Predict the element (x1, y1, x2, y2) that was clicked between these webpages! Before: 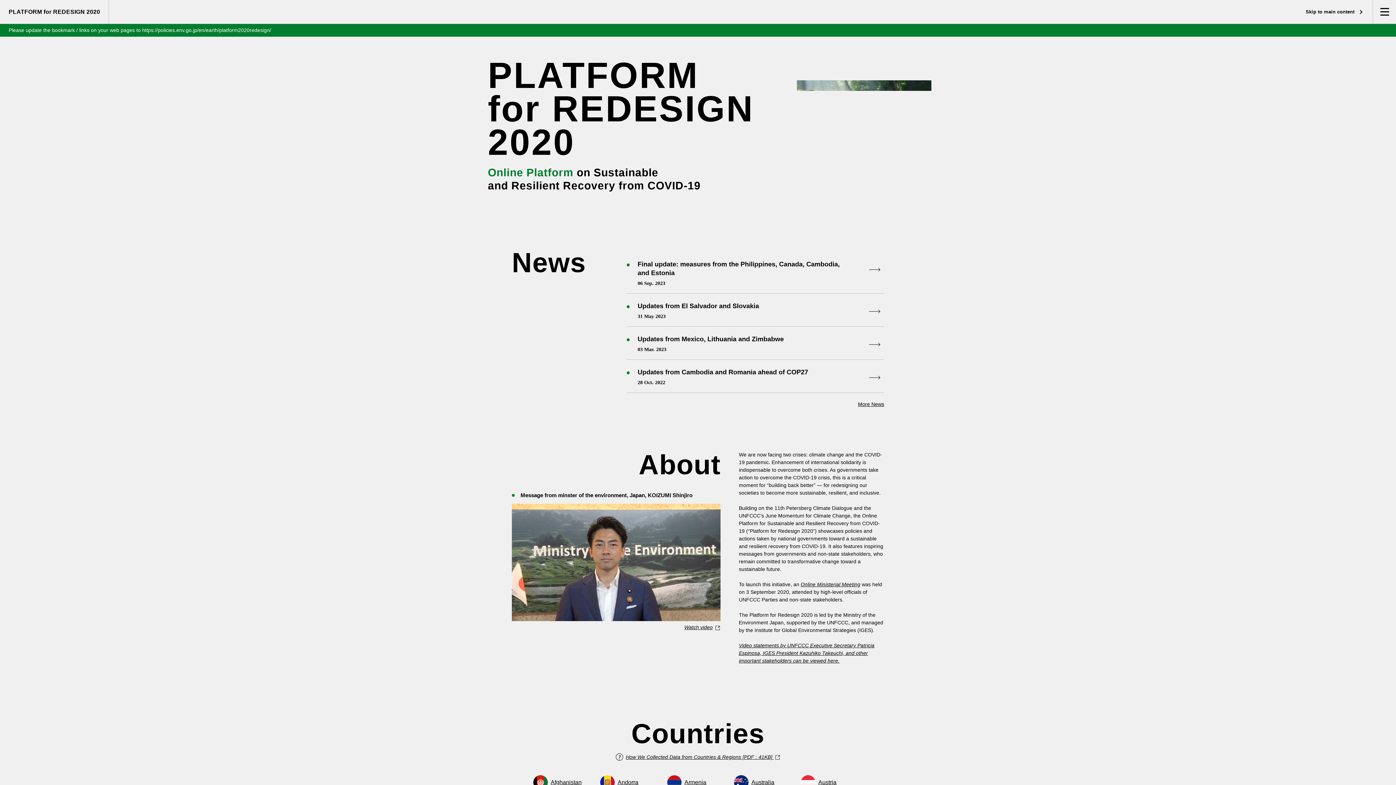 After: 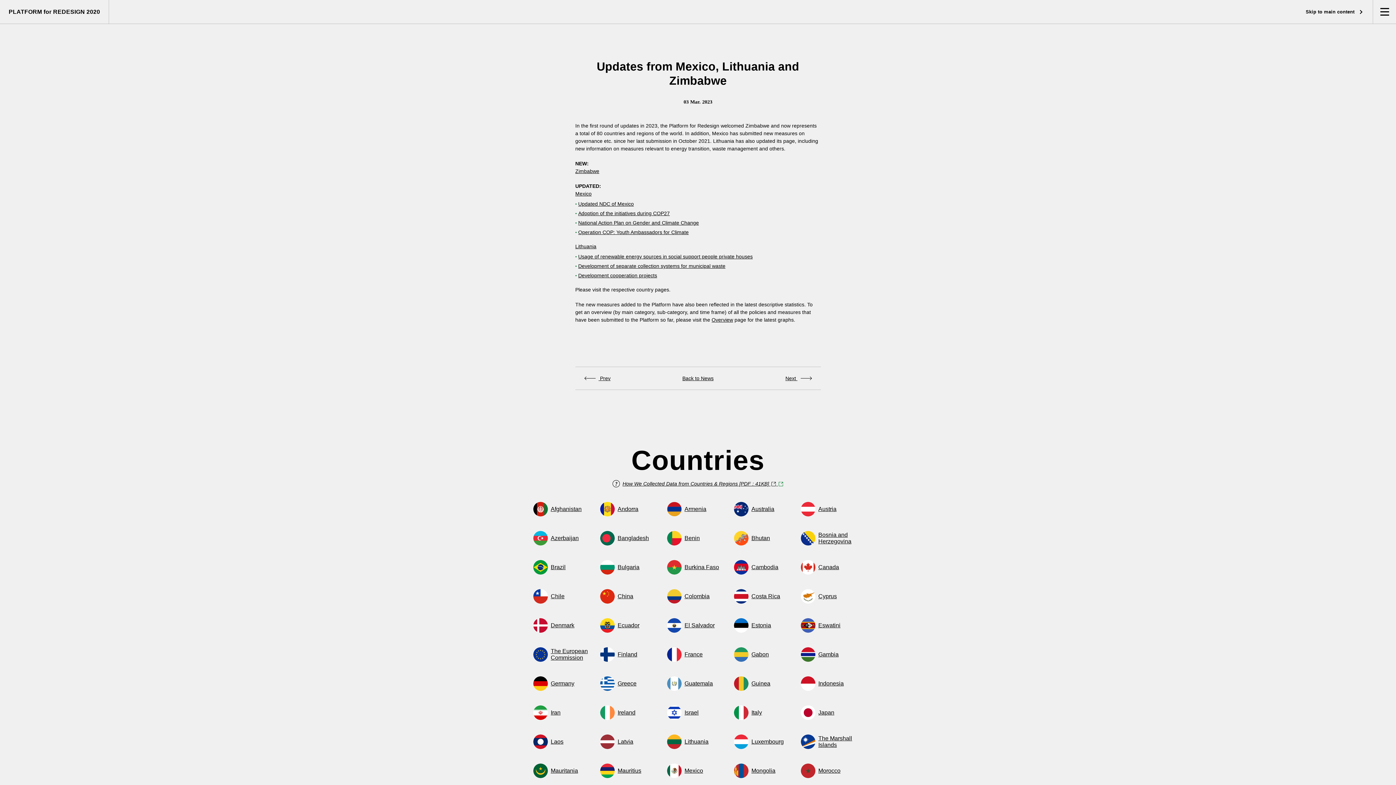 Action: label: Updates from Mexico, Lithuania and Zimbabwe
03 Mar. 2023 bbox: (626, 334, 884, 352)